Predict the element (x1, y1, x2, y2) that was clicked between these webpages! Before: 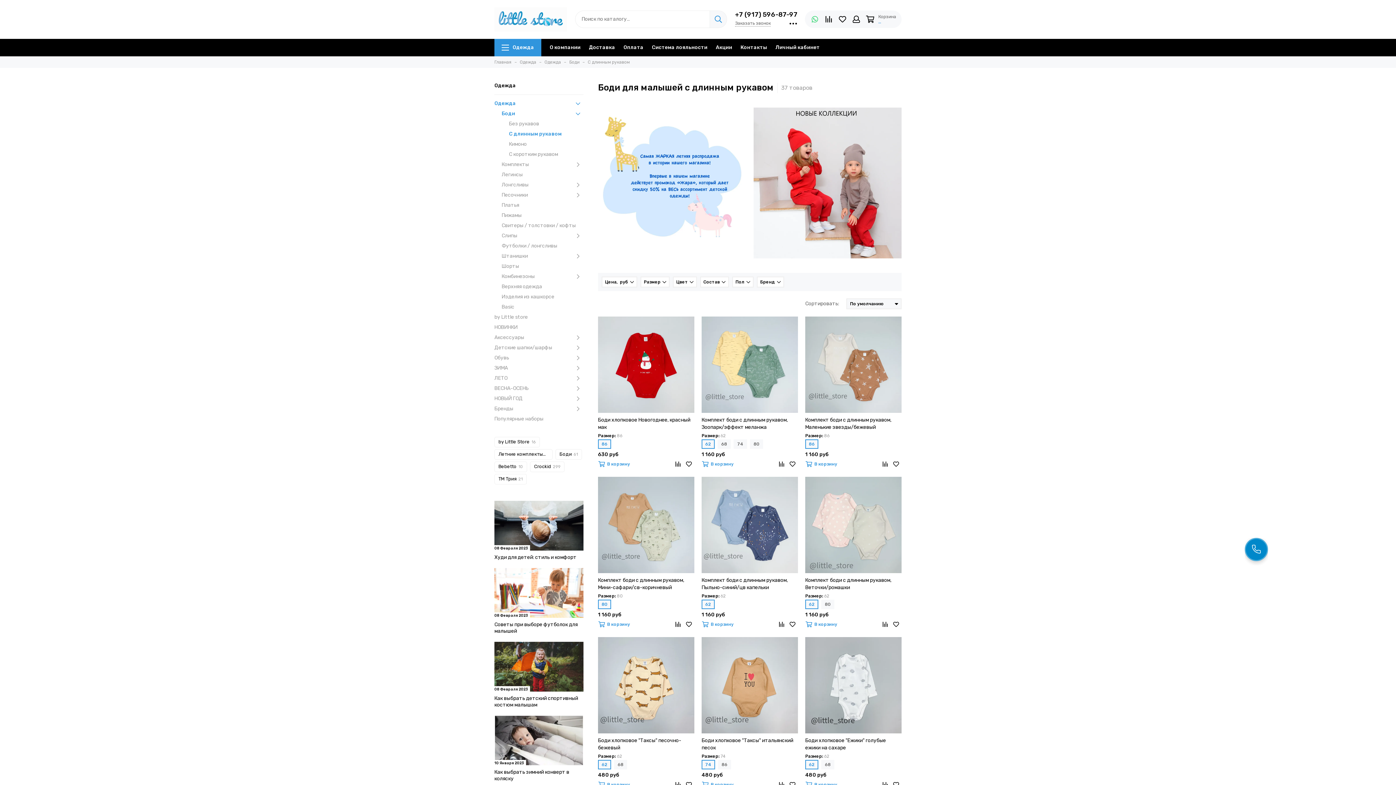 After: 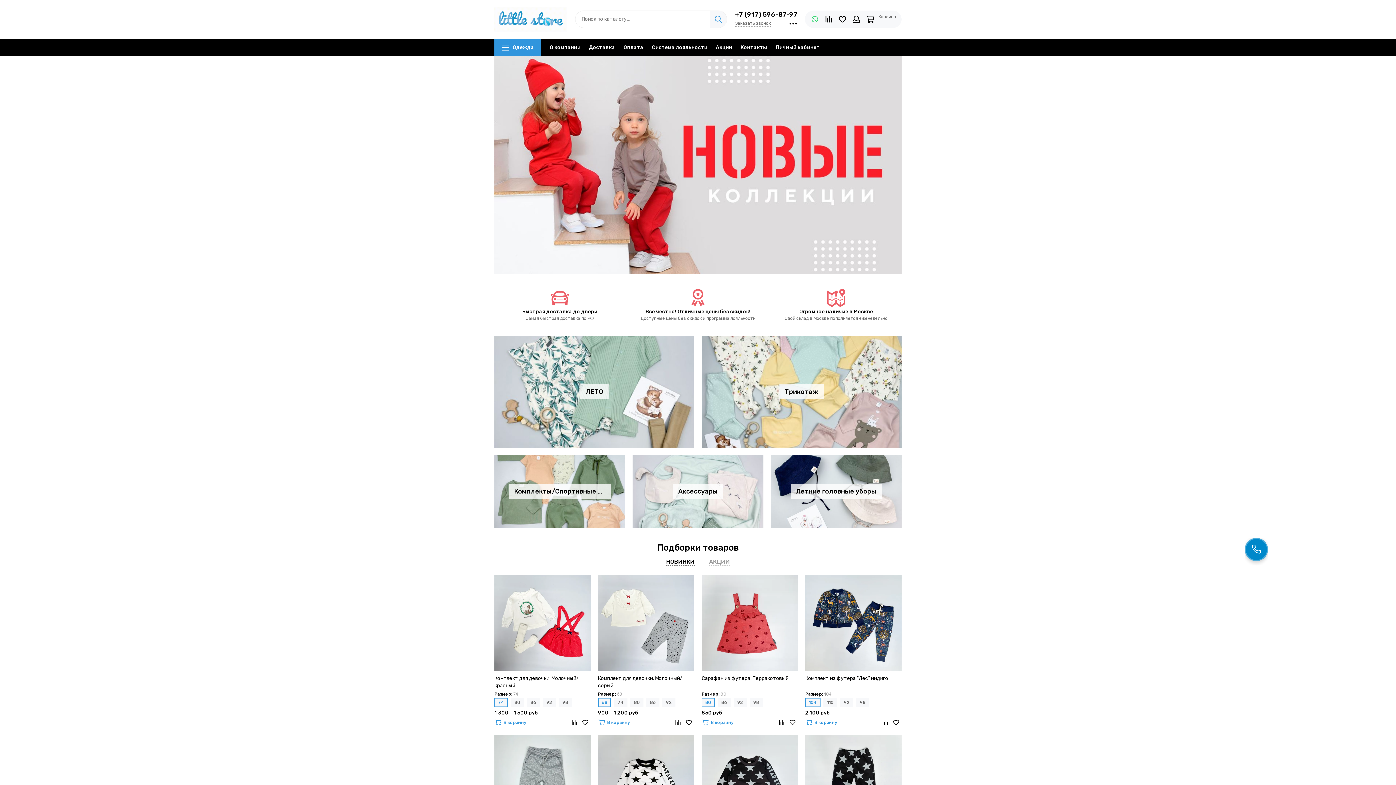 Action: bbox: (494, 7, 567, 31)